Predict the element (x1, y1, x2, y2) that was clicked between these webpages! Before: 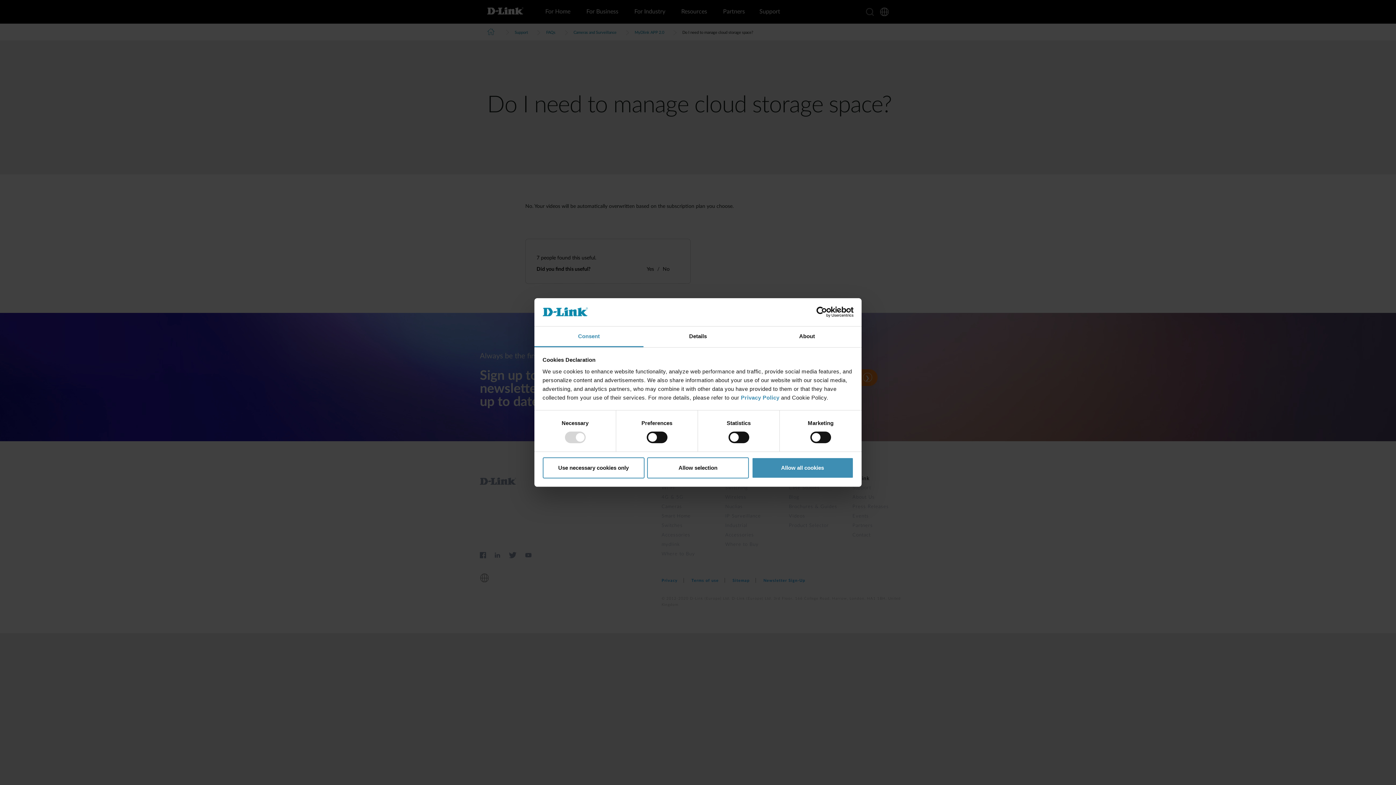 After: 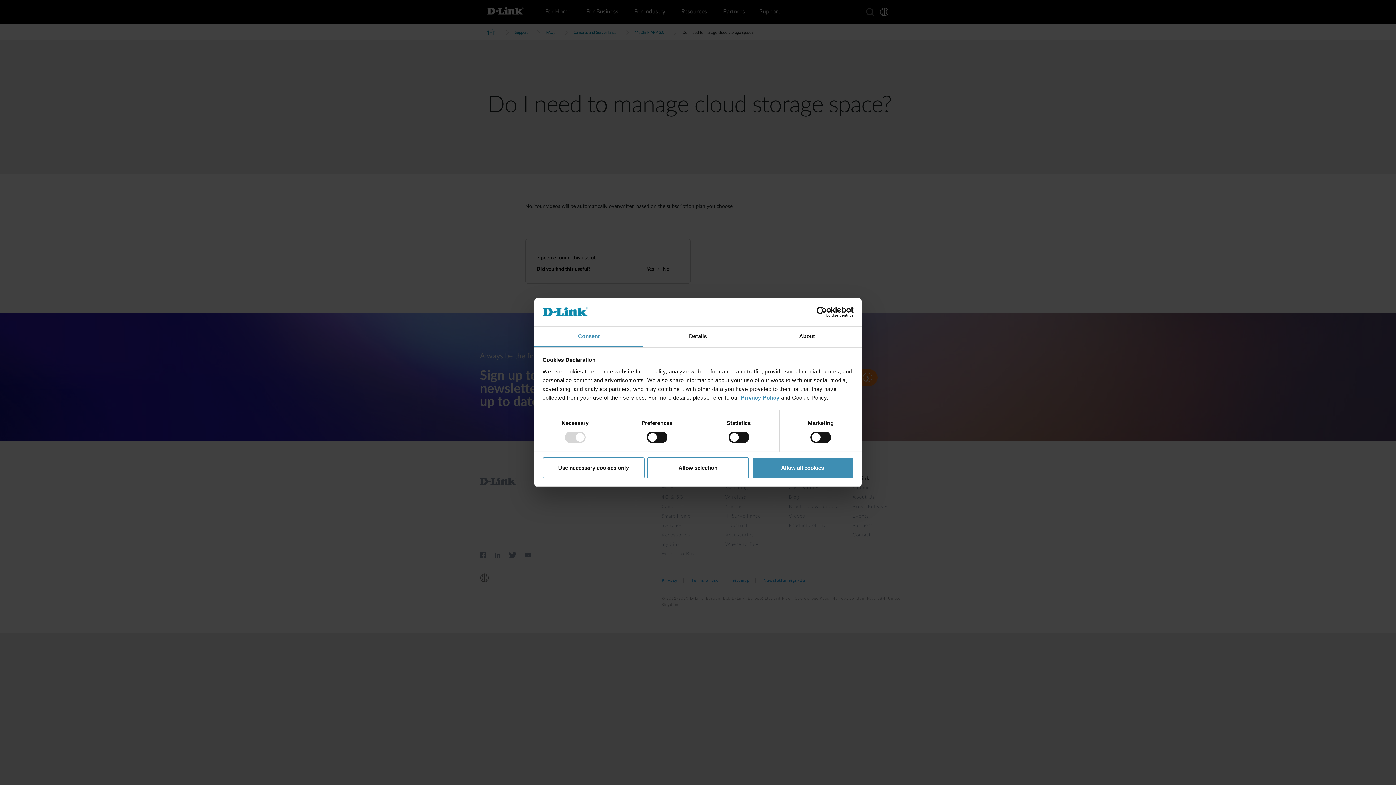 Action: bbox: (534, 326, 643, 347) label: Consent